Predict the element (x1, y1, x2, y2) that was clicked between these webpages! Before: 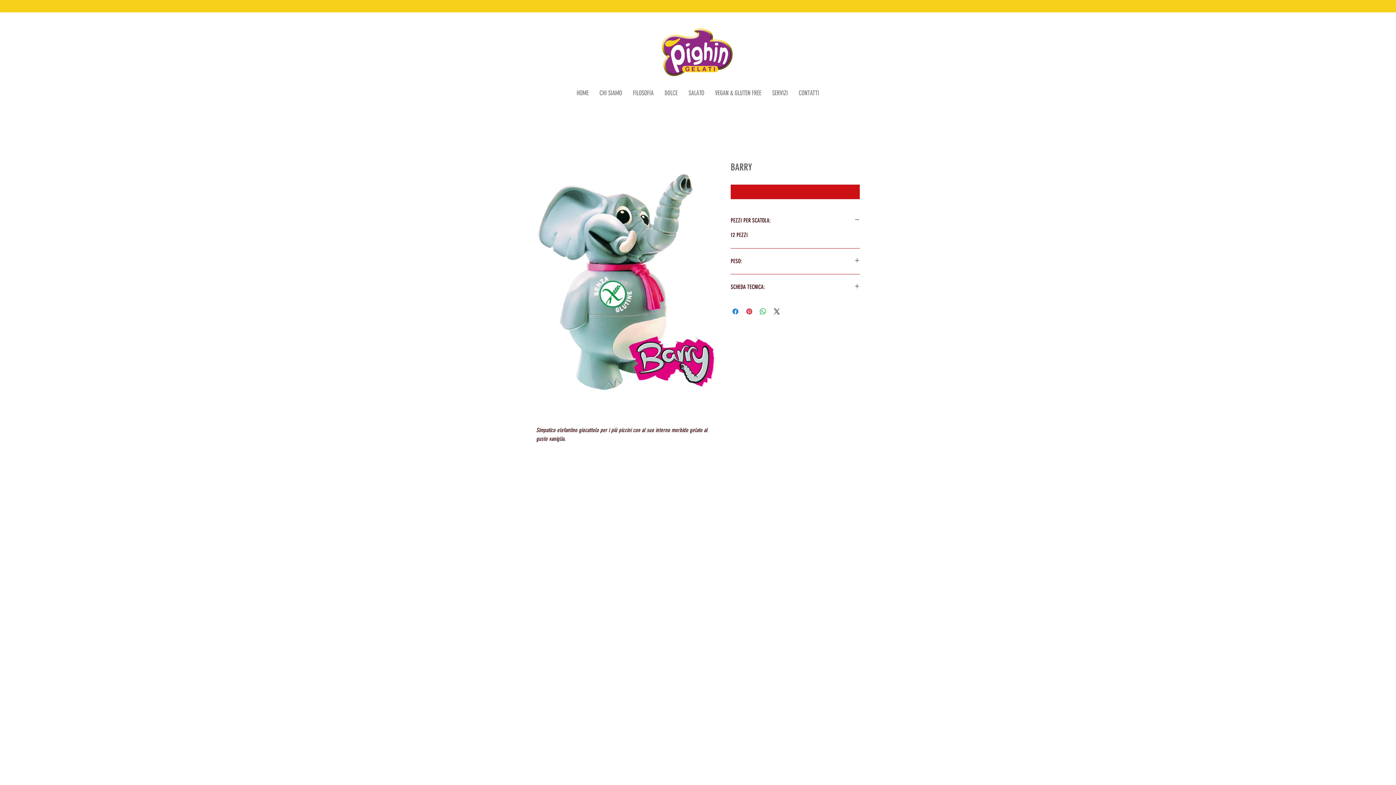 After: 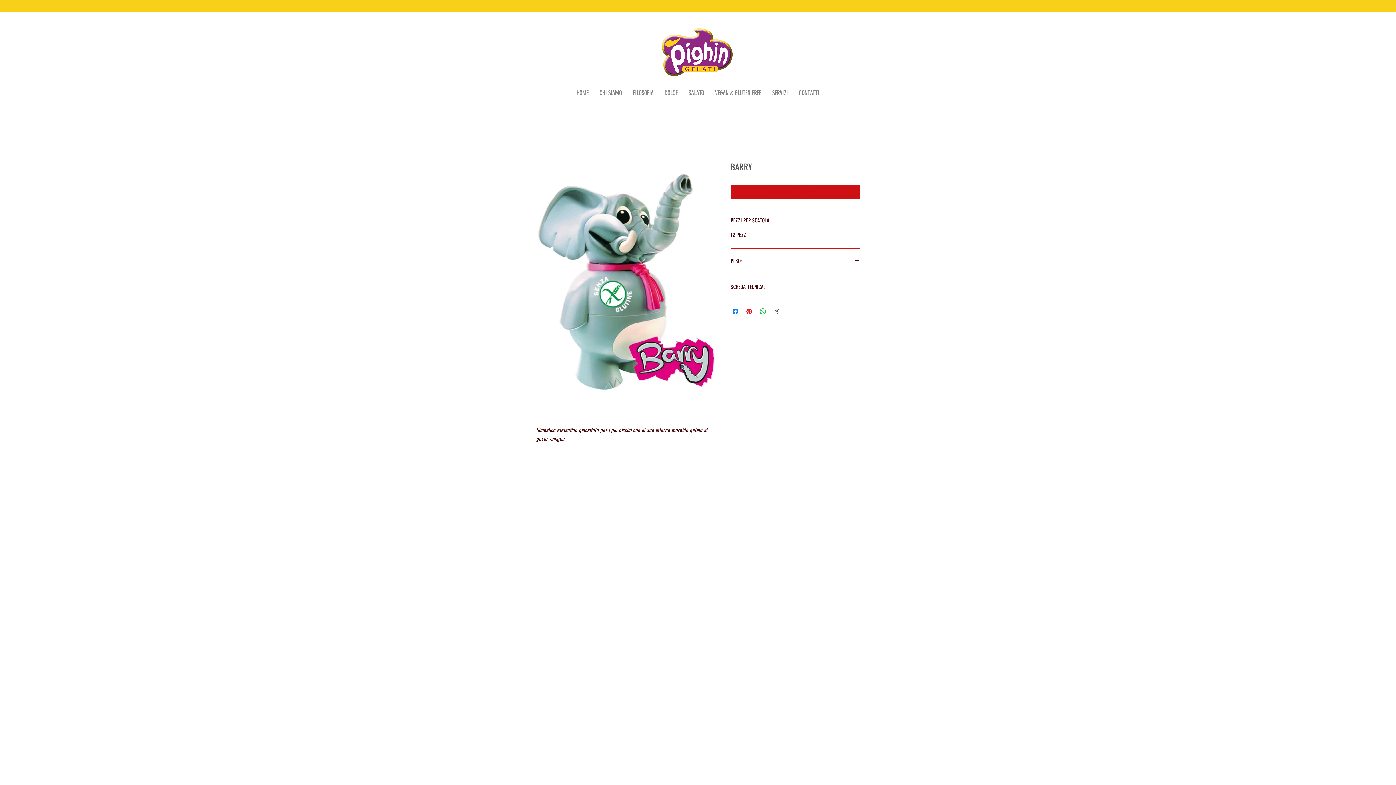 Action: bbox: (772, 307, 781, 316) label: Share on X